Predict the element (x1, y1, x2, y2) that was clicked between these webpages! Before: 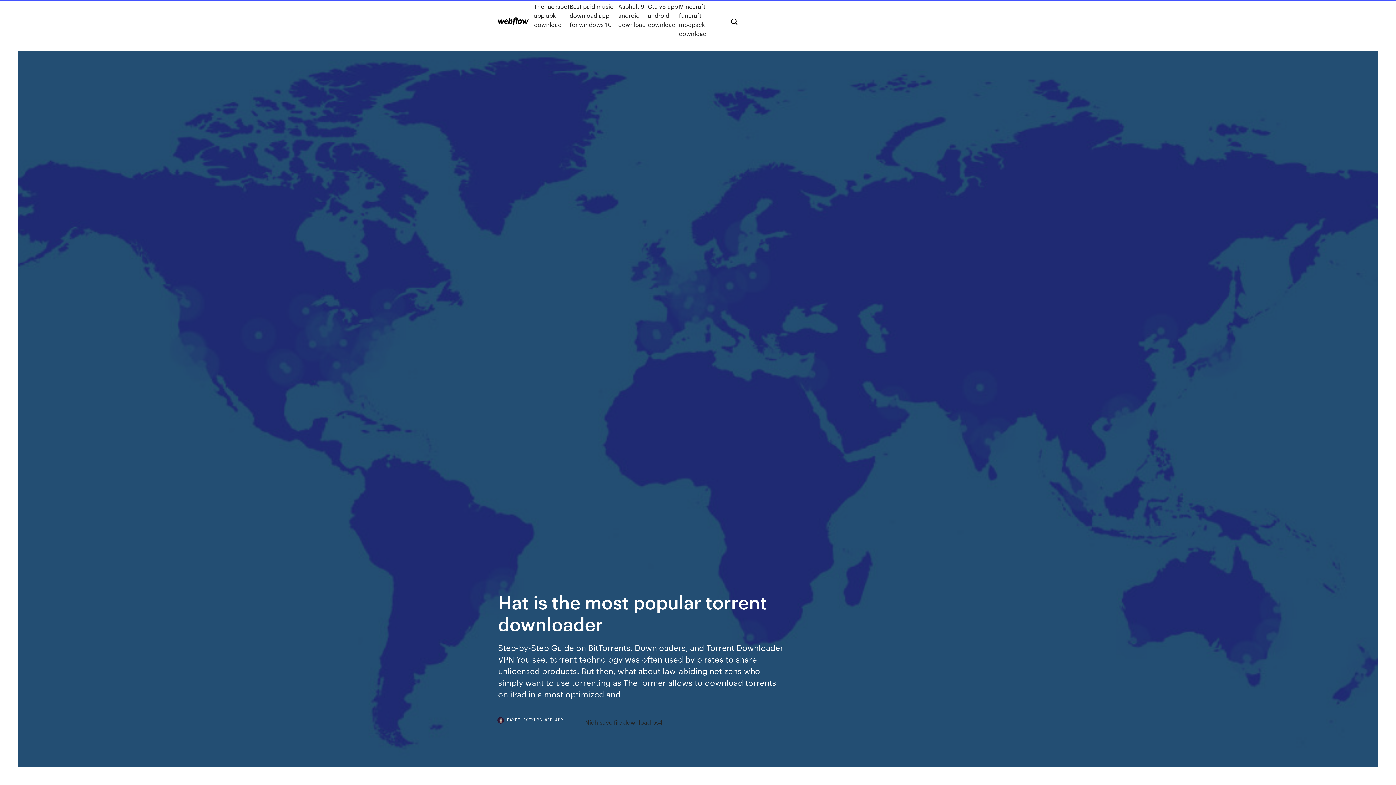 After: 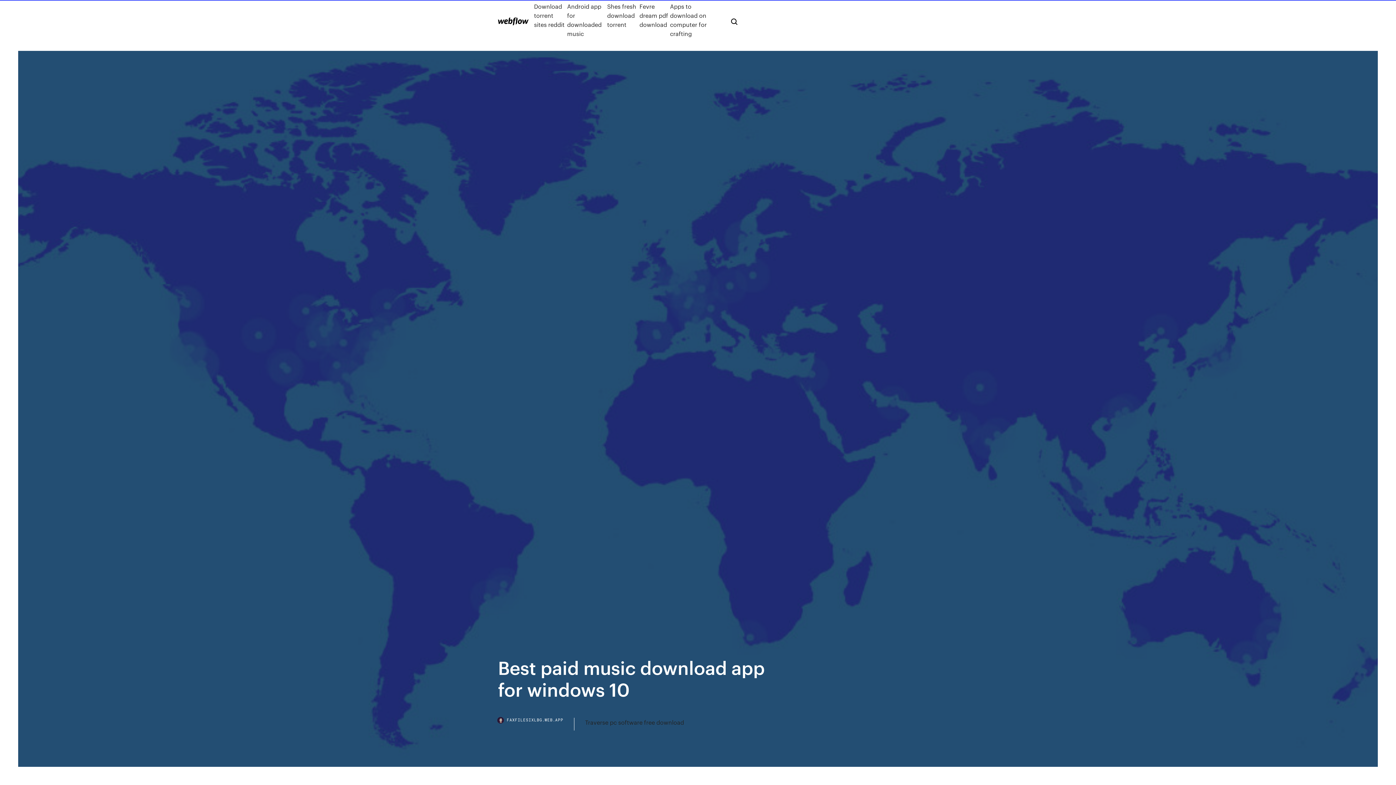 Action: bbox: (569, 1, 618, 38) label: Best paid music download app for windows 10